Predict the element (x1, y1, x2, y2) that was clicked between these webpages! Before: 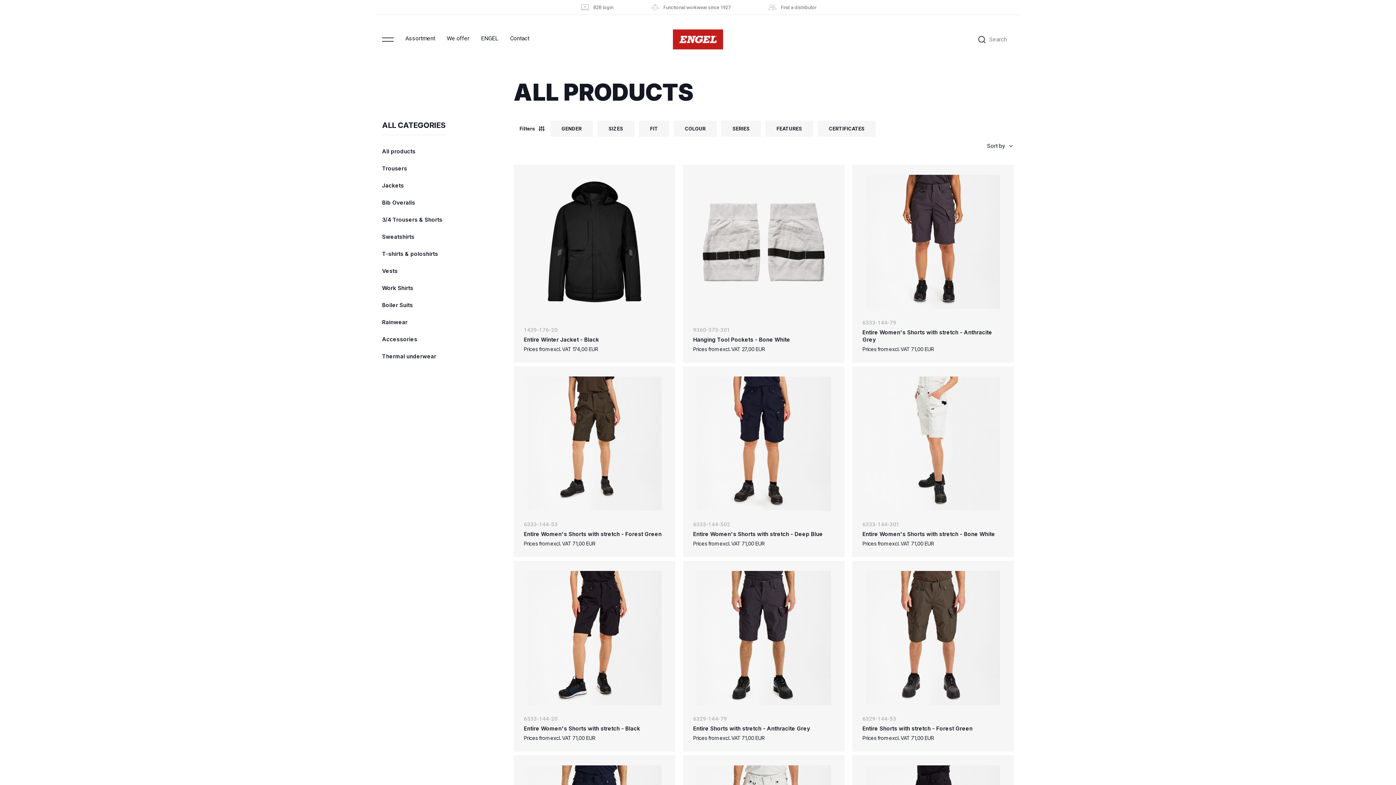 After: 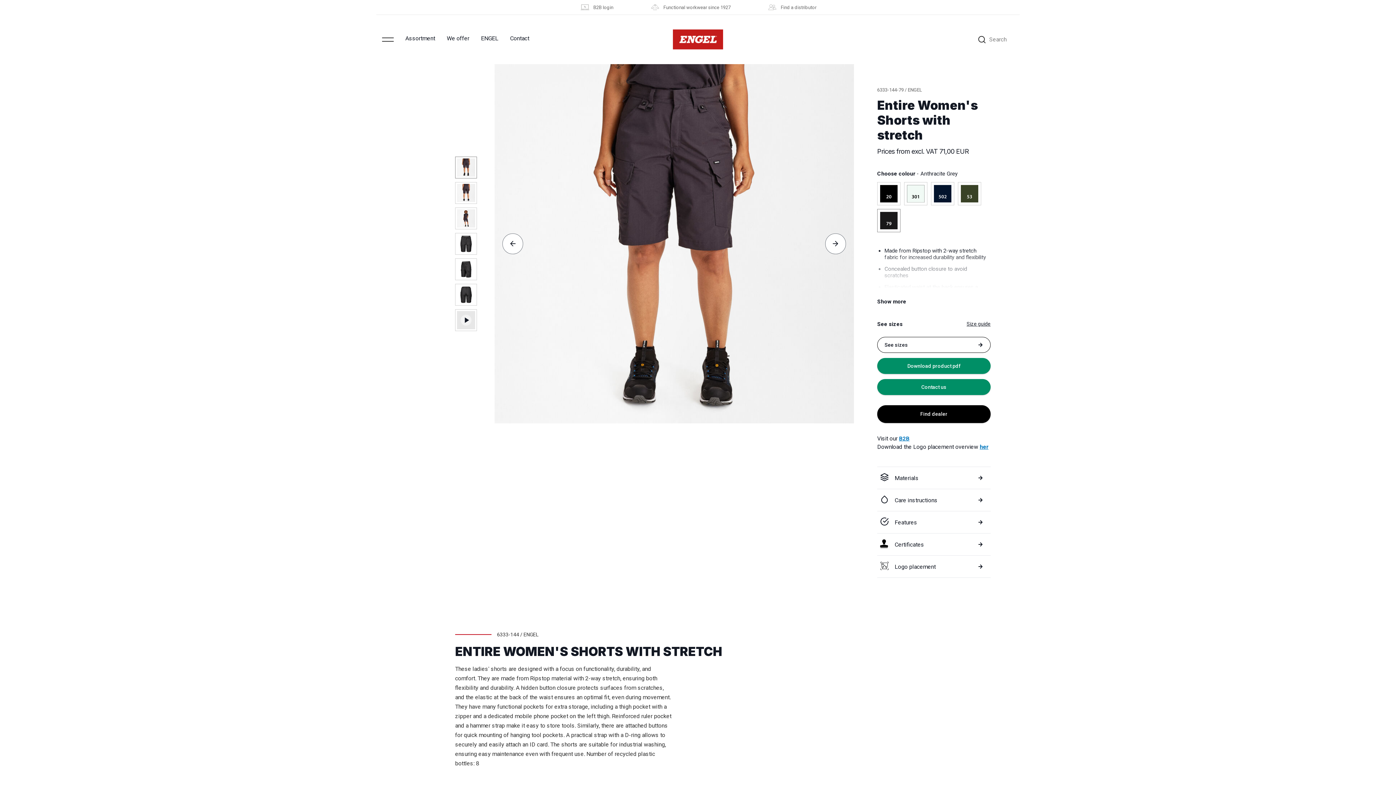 Action: bbox: (862, 319, 1003, 352) label: 6333-144-79
Entire Women's Shorts with stretch - Anthracite Grey
Prices from excl. VAT 71,00 EUR